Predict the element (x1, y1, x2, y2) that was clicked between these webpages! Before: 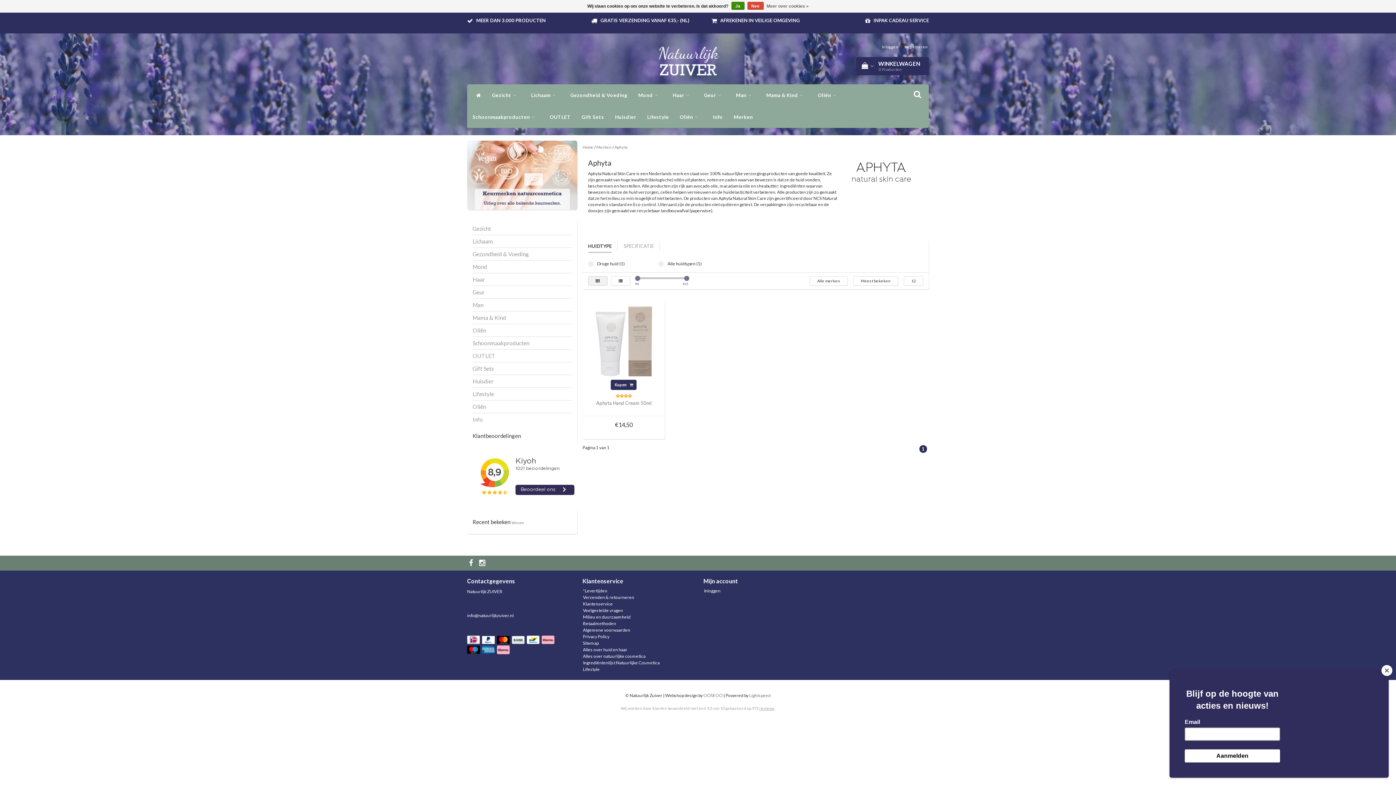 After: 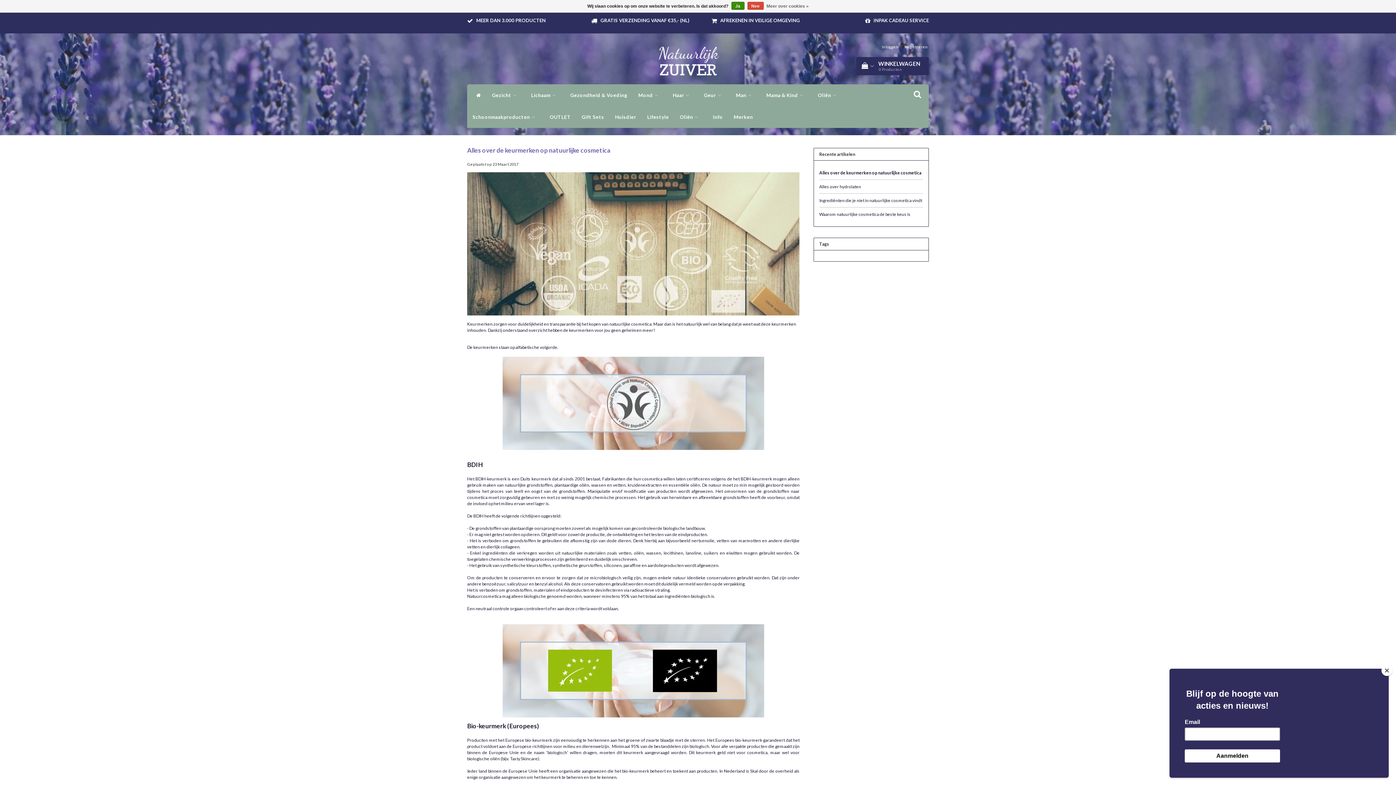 Action: bbox: (467, 172, 577, 177)